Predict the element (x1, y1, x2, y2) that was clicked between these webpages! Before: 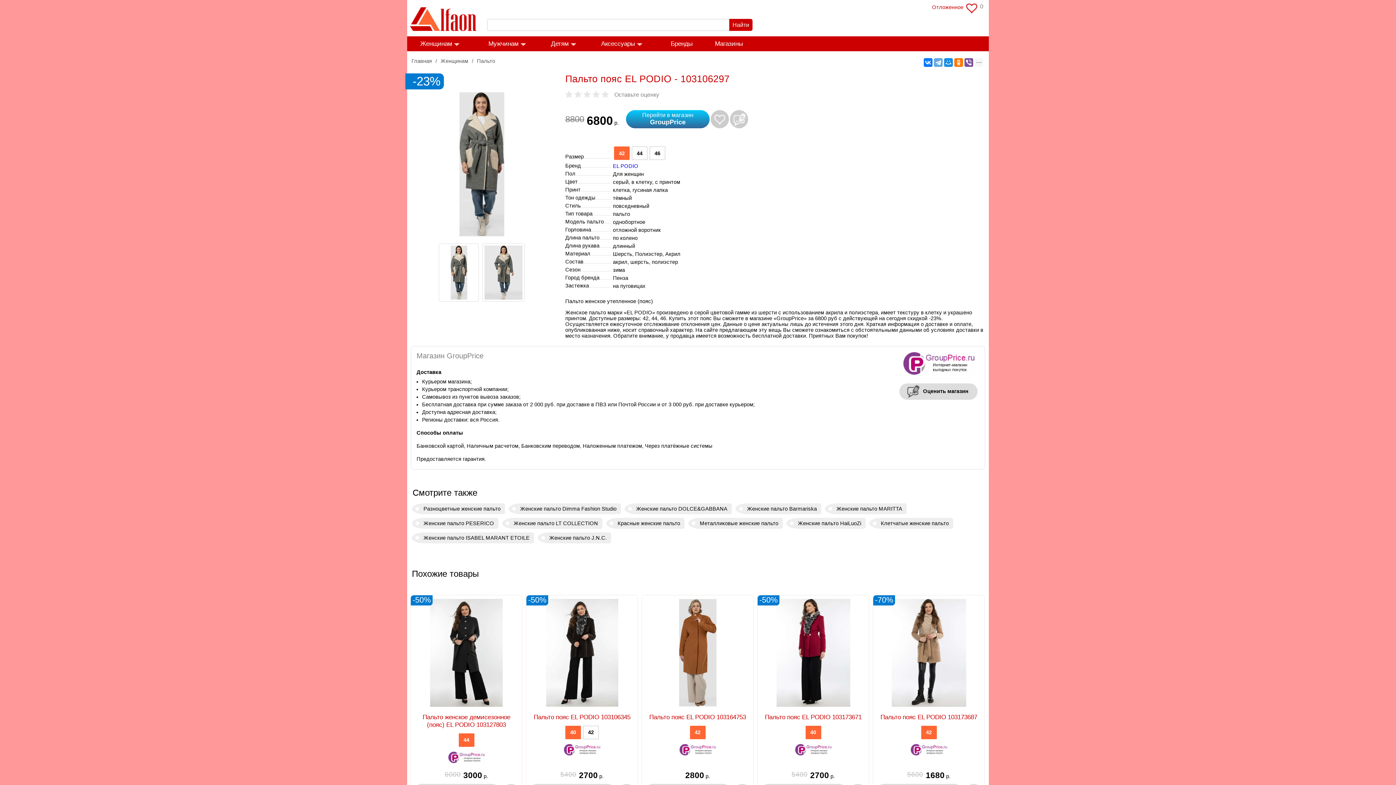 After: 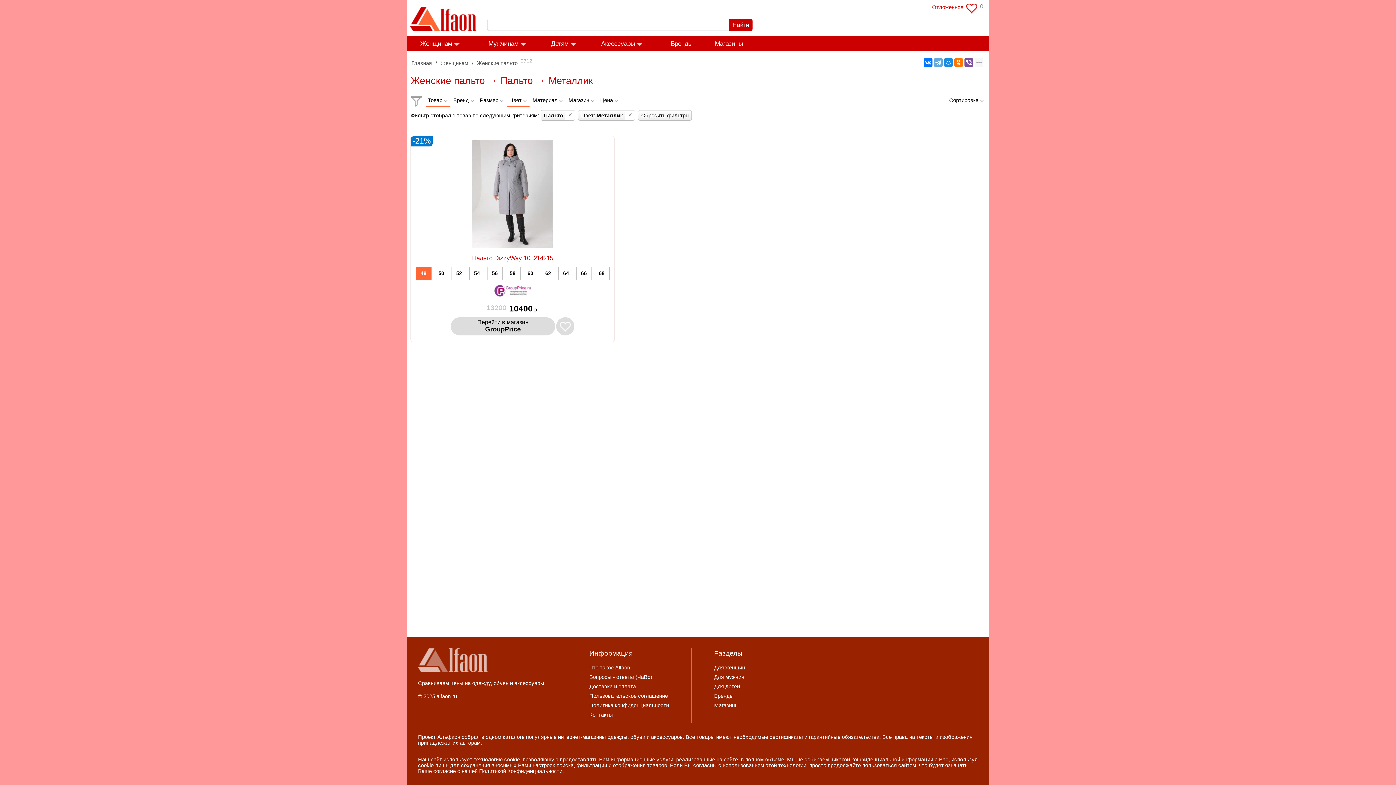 Action: bbox: (695, 518, 782, 528) label: Металликовые женские пальто